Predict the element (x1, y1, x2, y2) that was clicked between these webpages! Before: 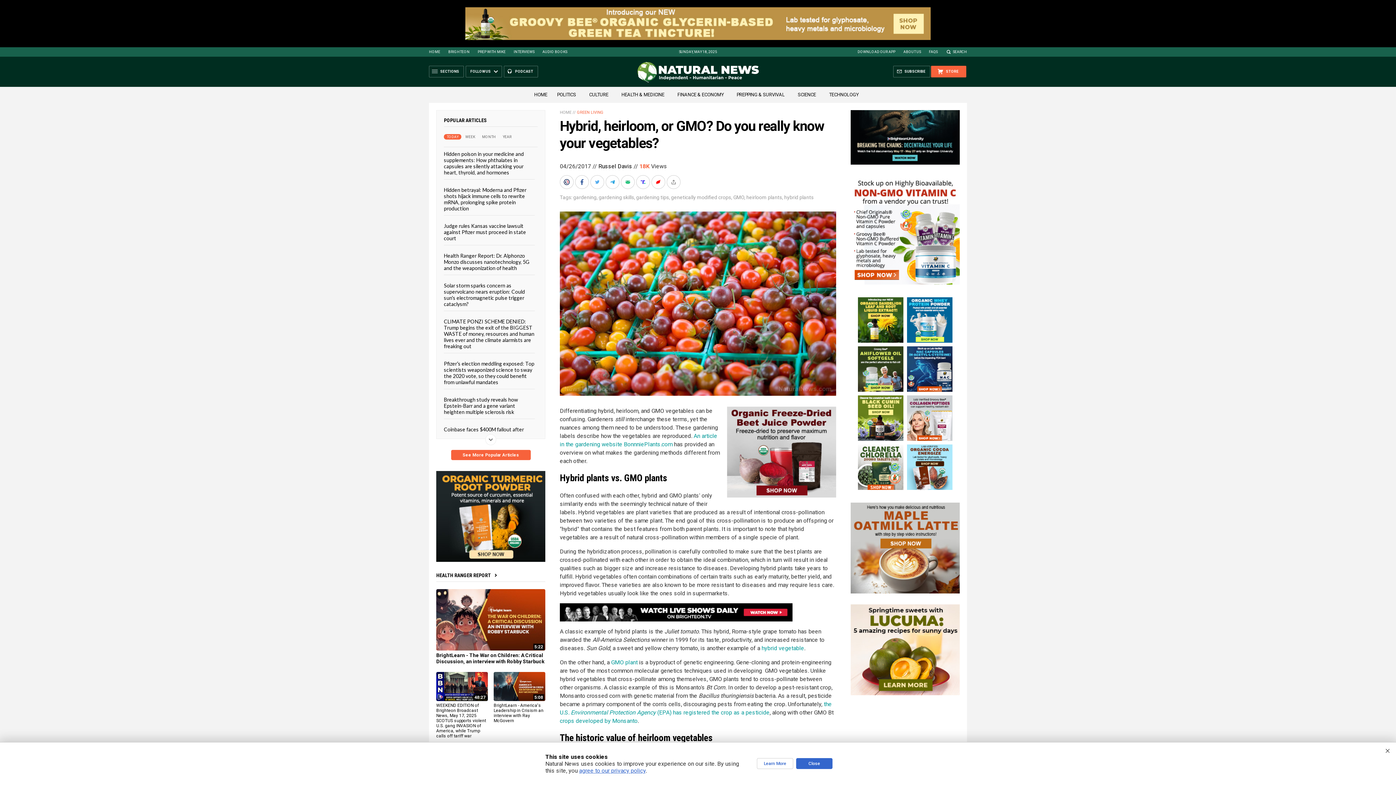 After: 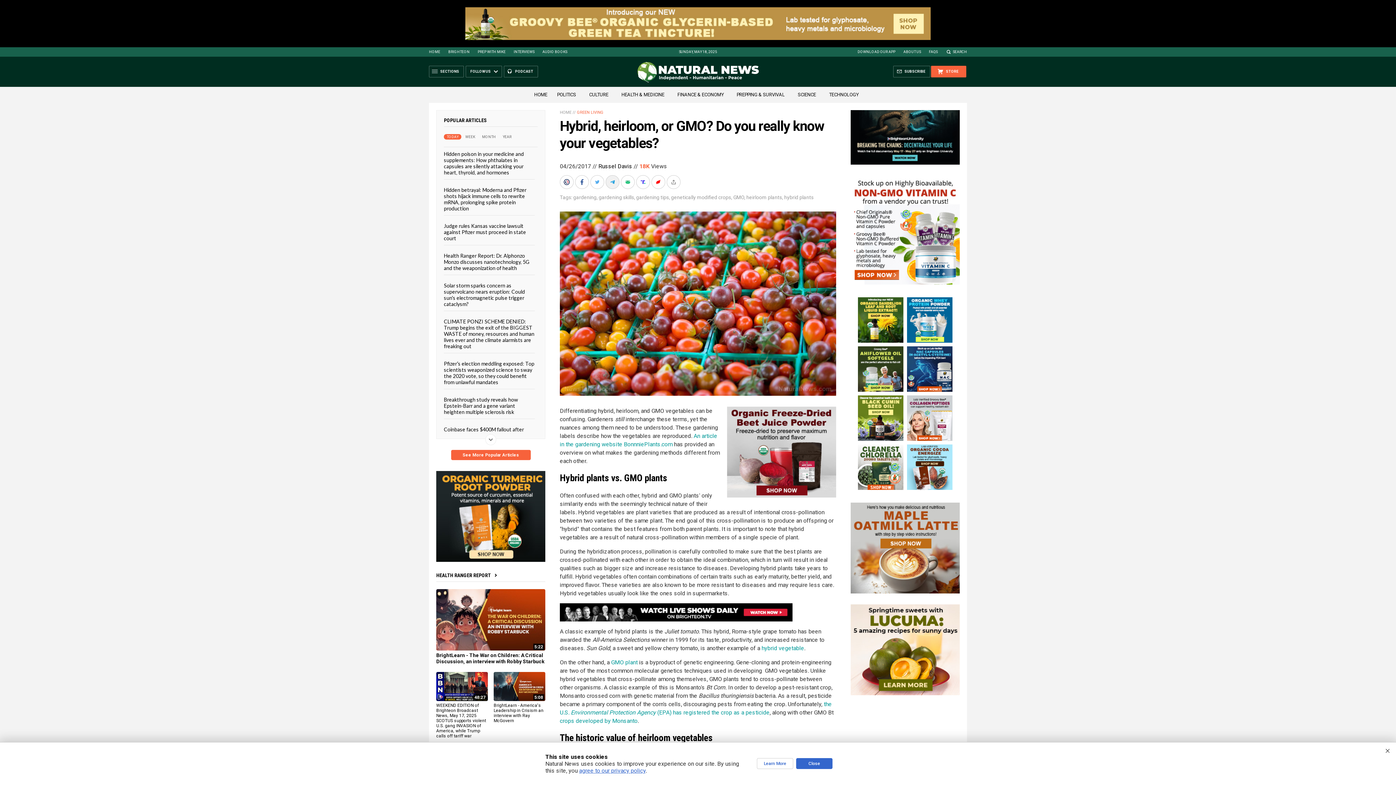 Action: bbox: (605, 175, 621, 189)